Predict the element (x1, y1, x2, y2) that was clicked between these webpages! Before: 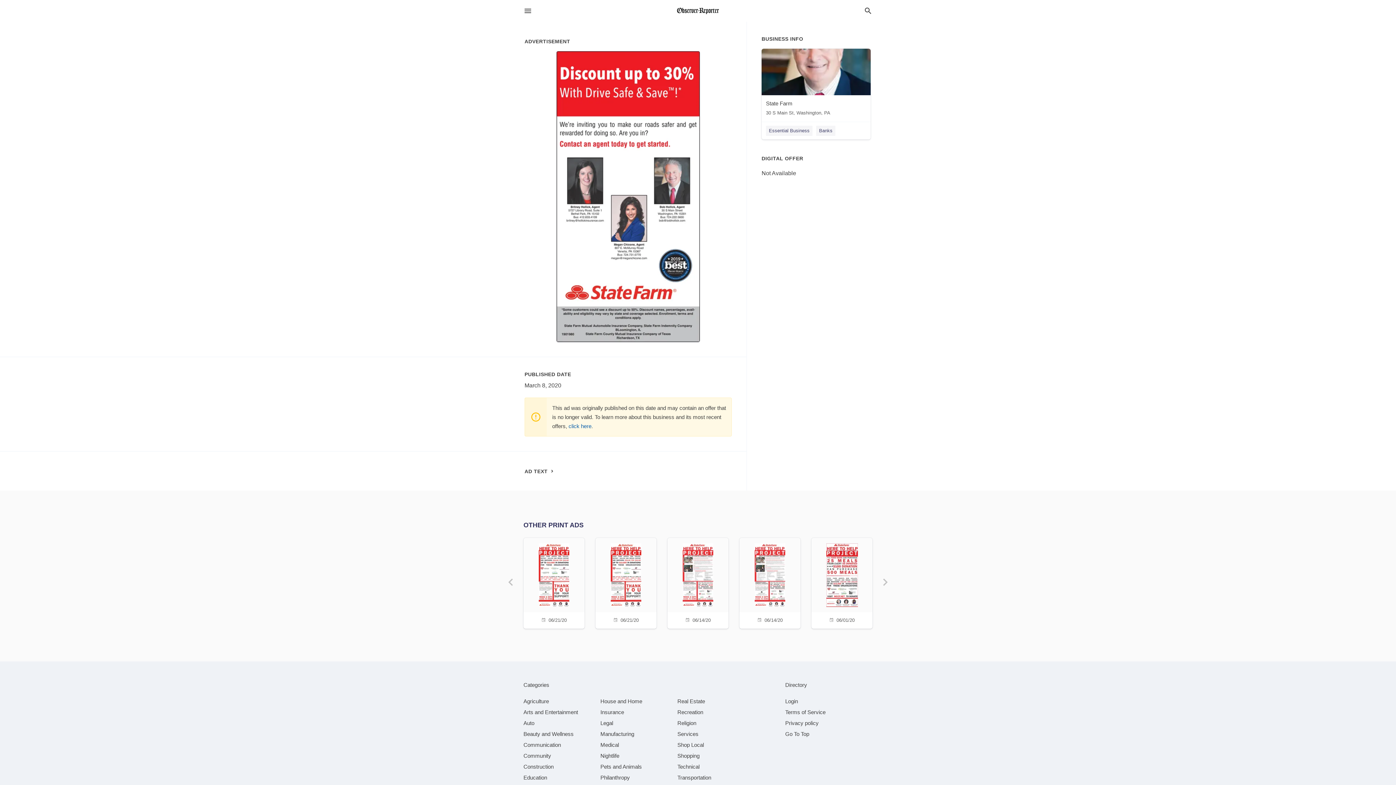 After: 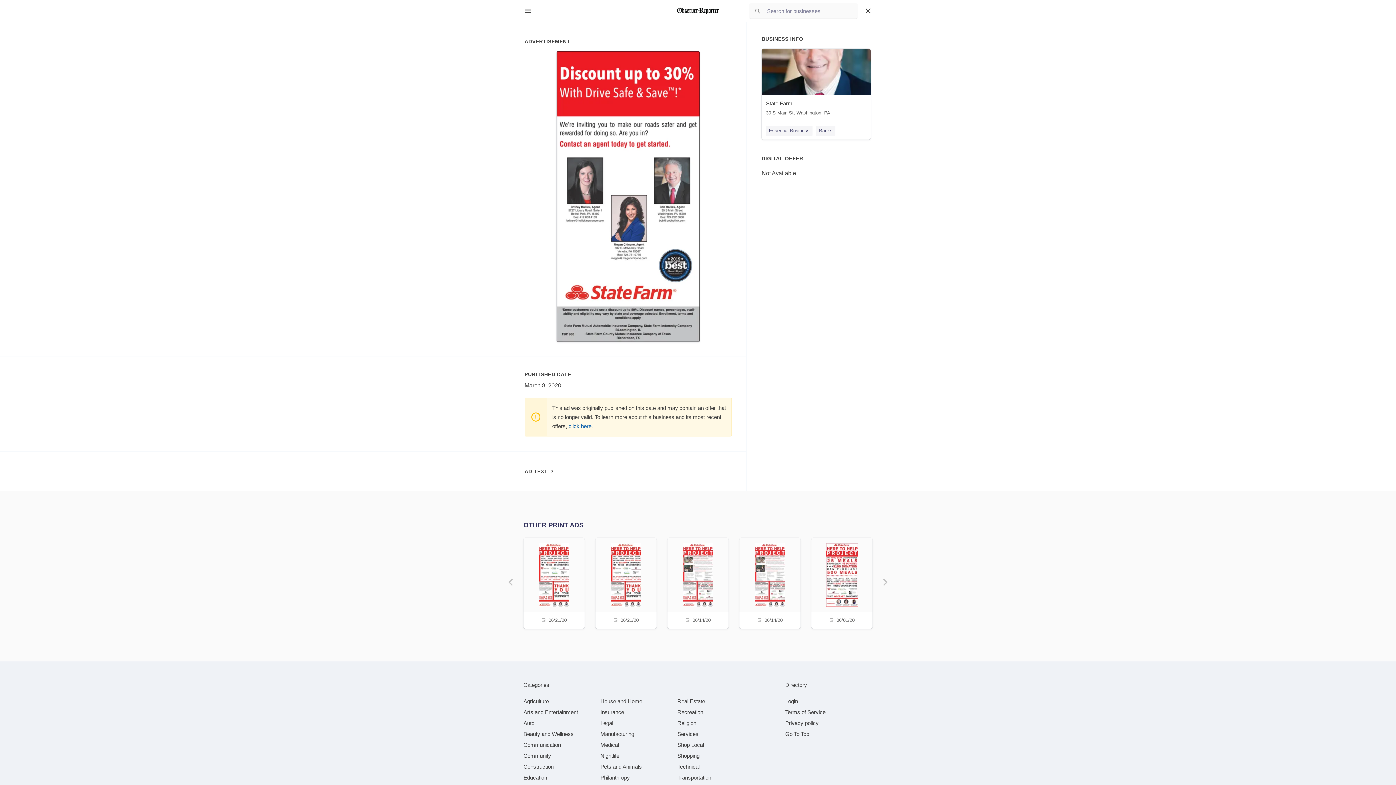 Action: bbox: (864, 6, 872, 15)